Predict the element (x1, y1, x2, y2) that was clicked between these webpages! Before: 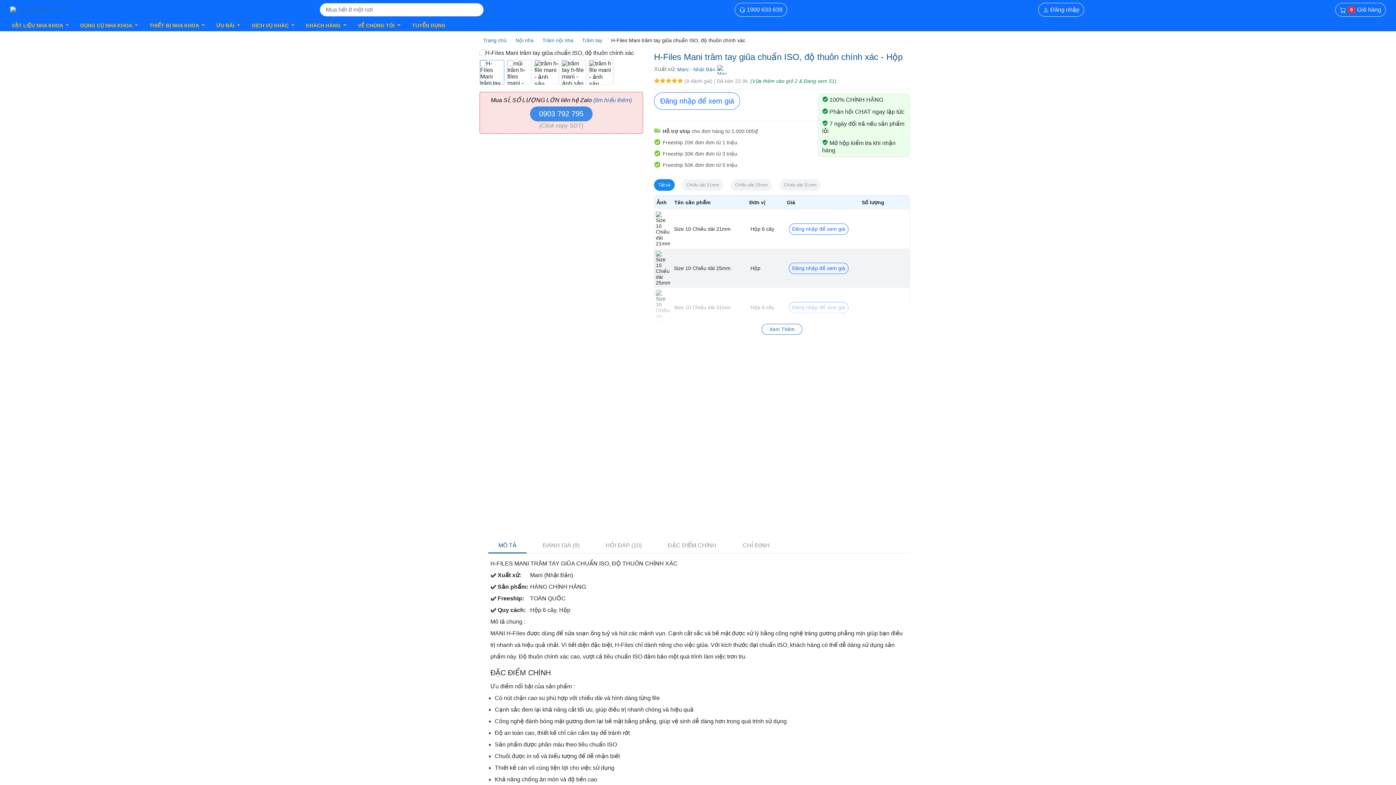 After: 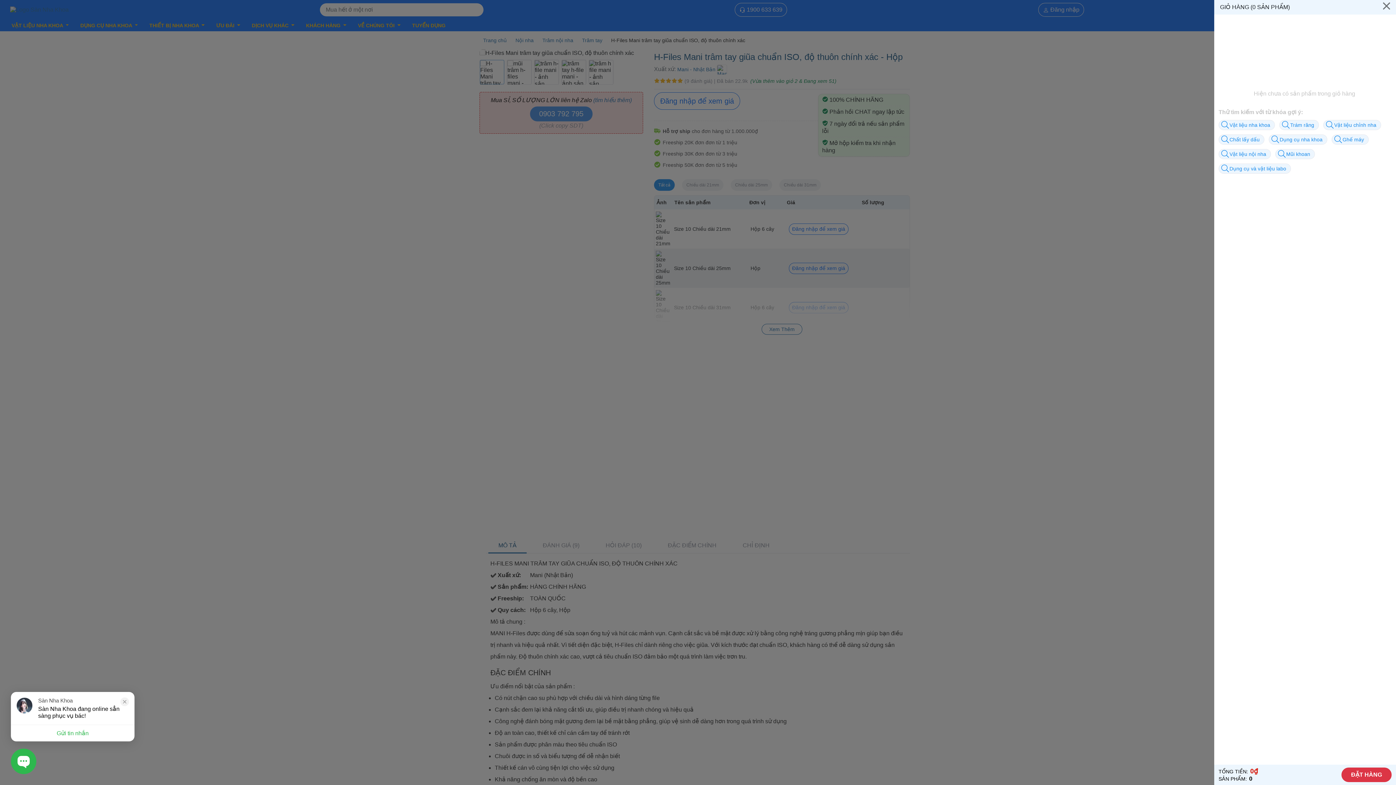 Action: label:  0 Giỏ hàng bbox: (1335, 2, 1386, 16)